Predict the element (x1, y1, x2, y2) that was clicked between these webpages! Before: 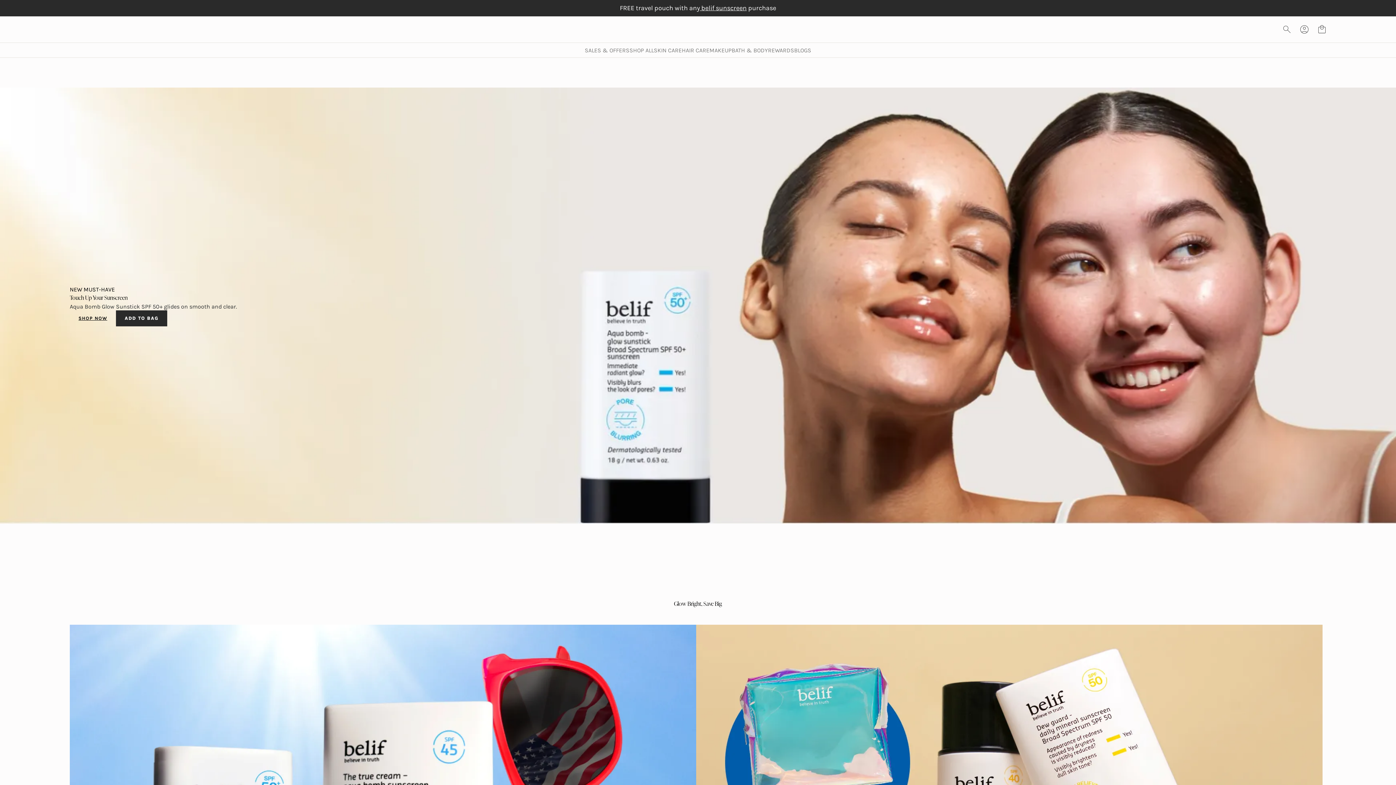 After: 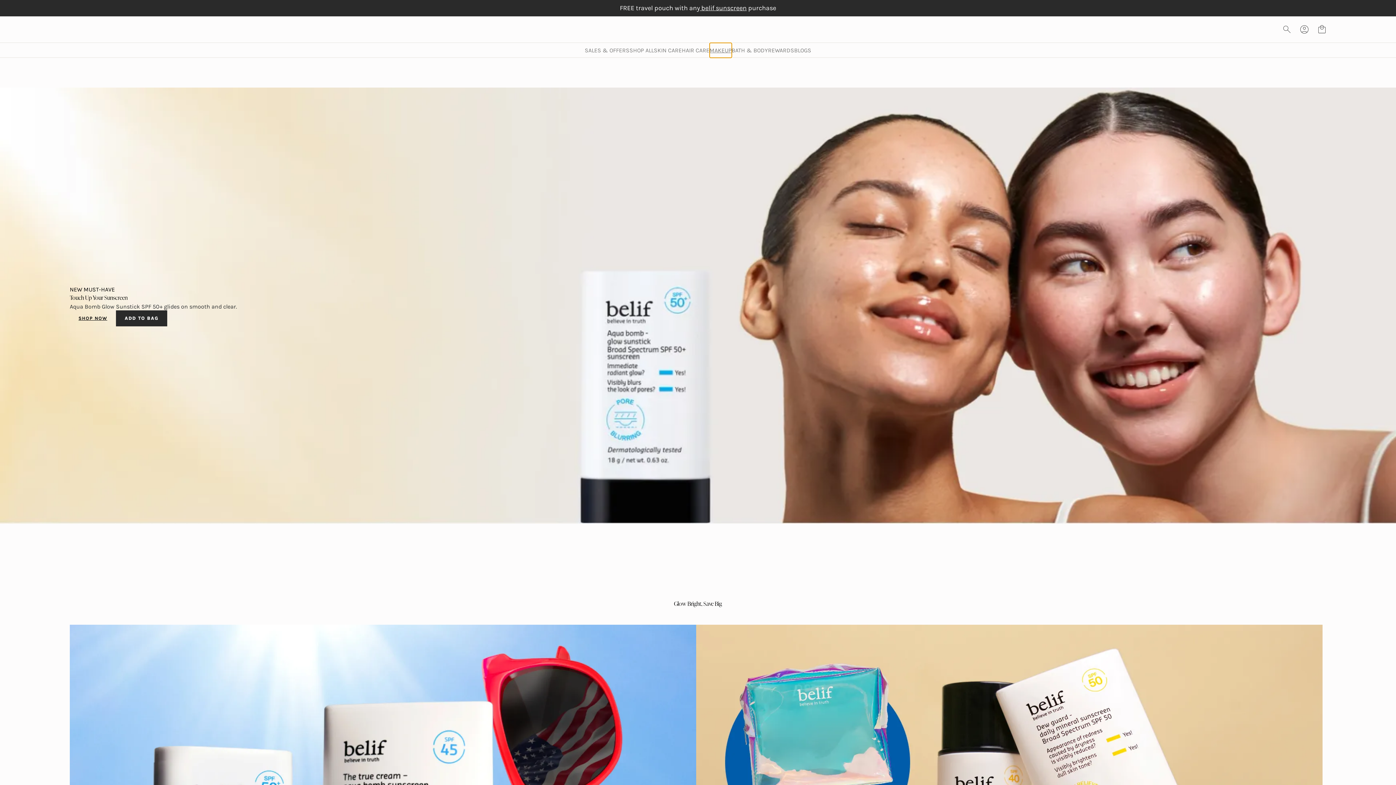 Action: label: Navigation bbox: (709, 42, 731, 57)